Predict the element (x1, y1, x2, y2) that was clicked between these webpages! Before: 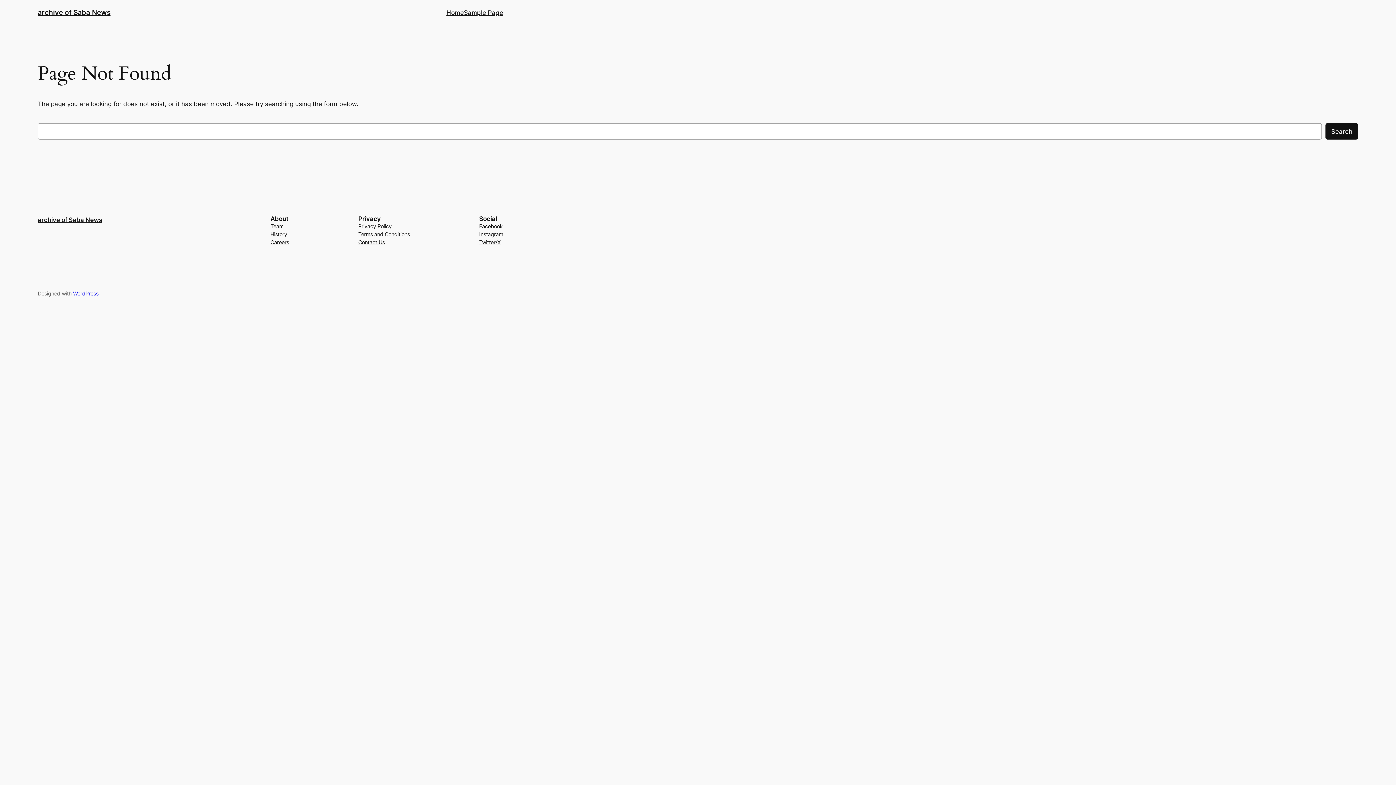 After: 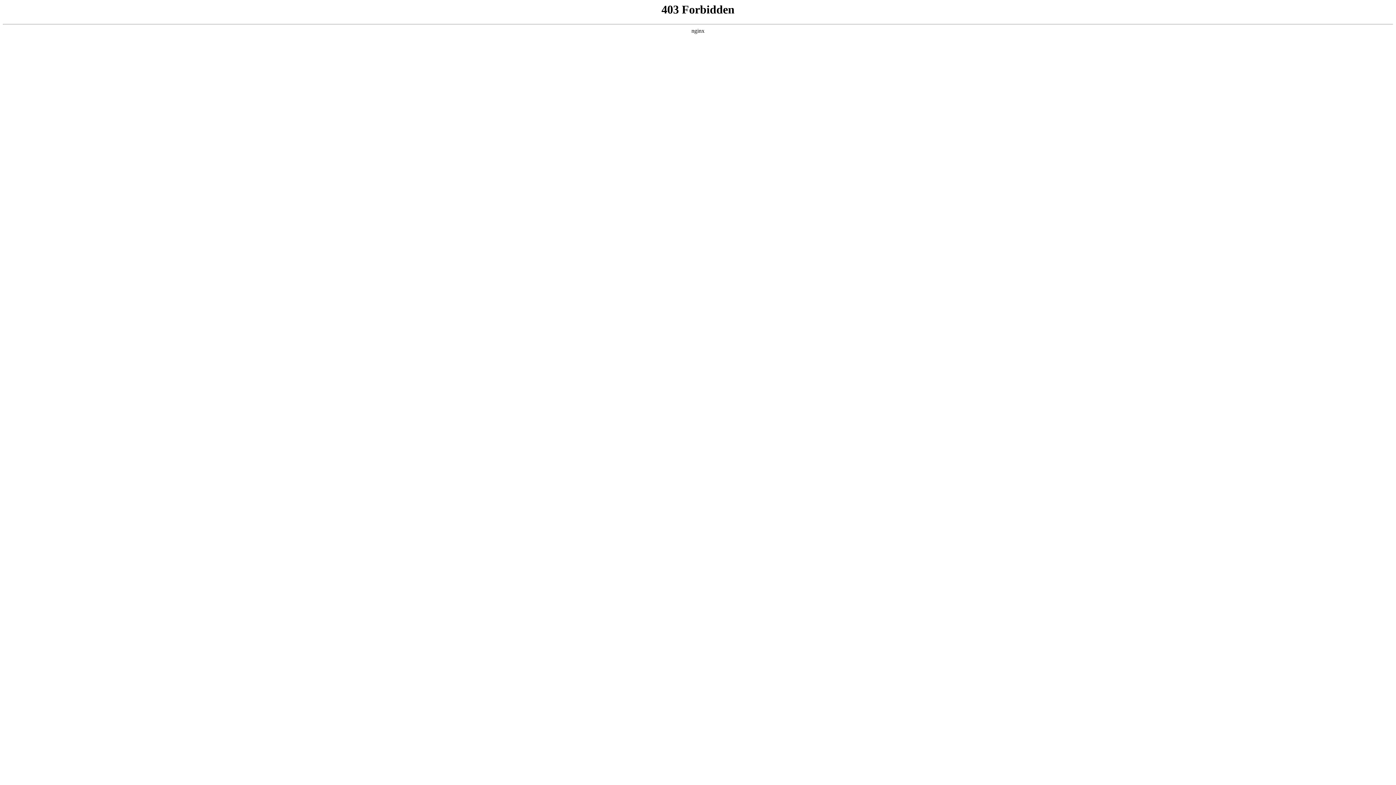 Action: label: WordPress bbox: (73, 290, 98, 296)